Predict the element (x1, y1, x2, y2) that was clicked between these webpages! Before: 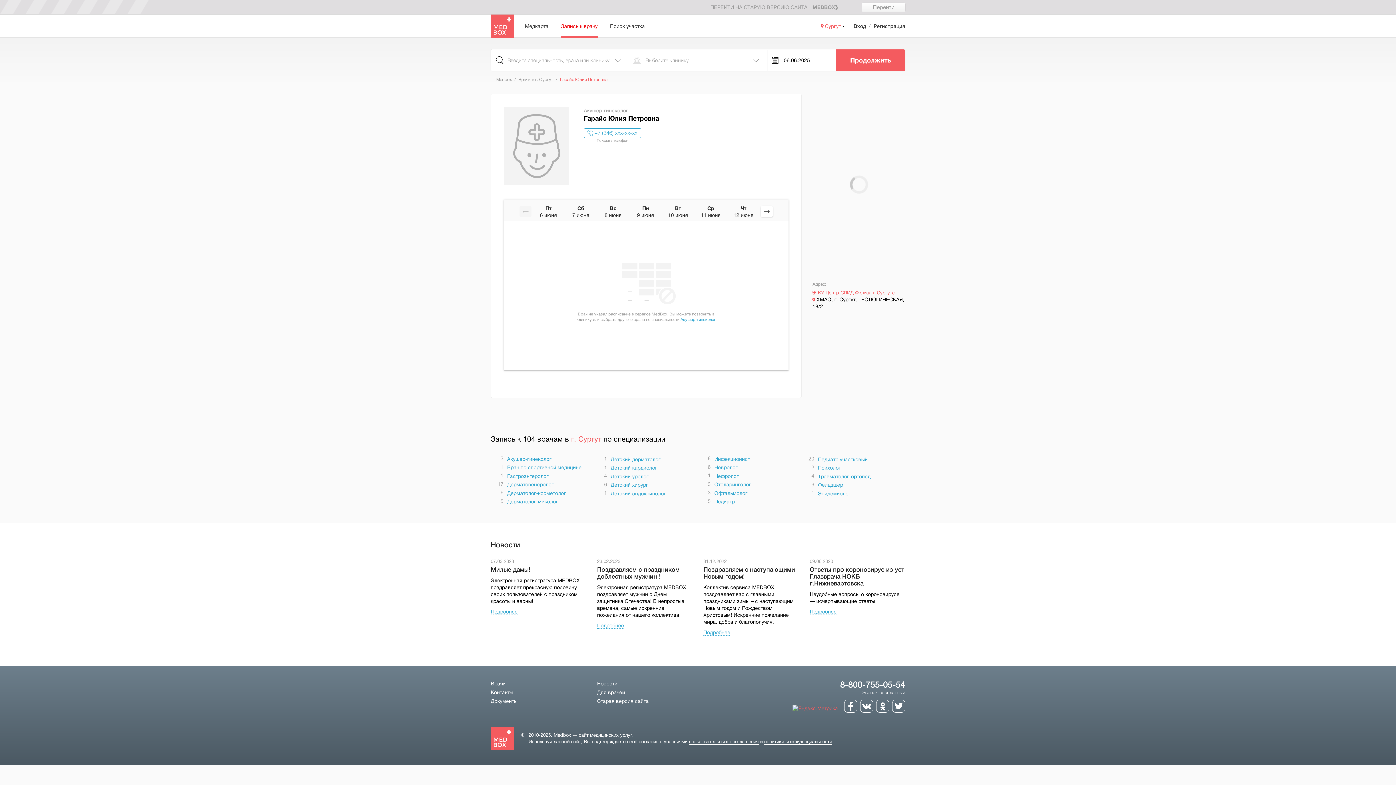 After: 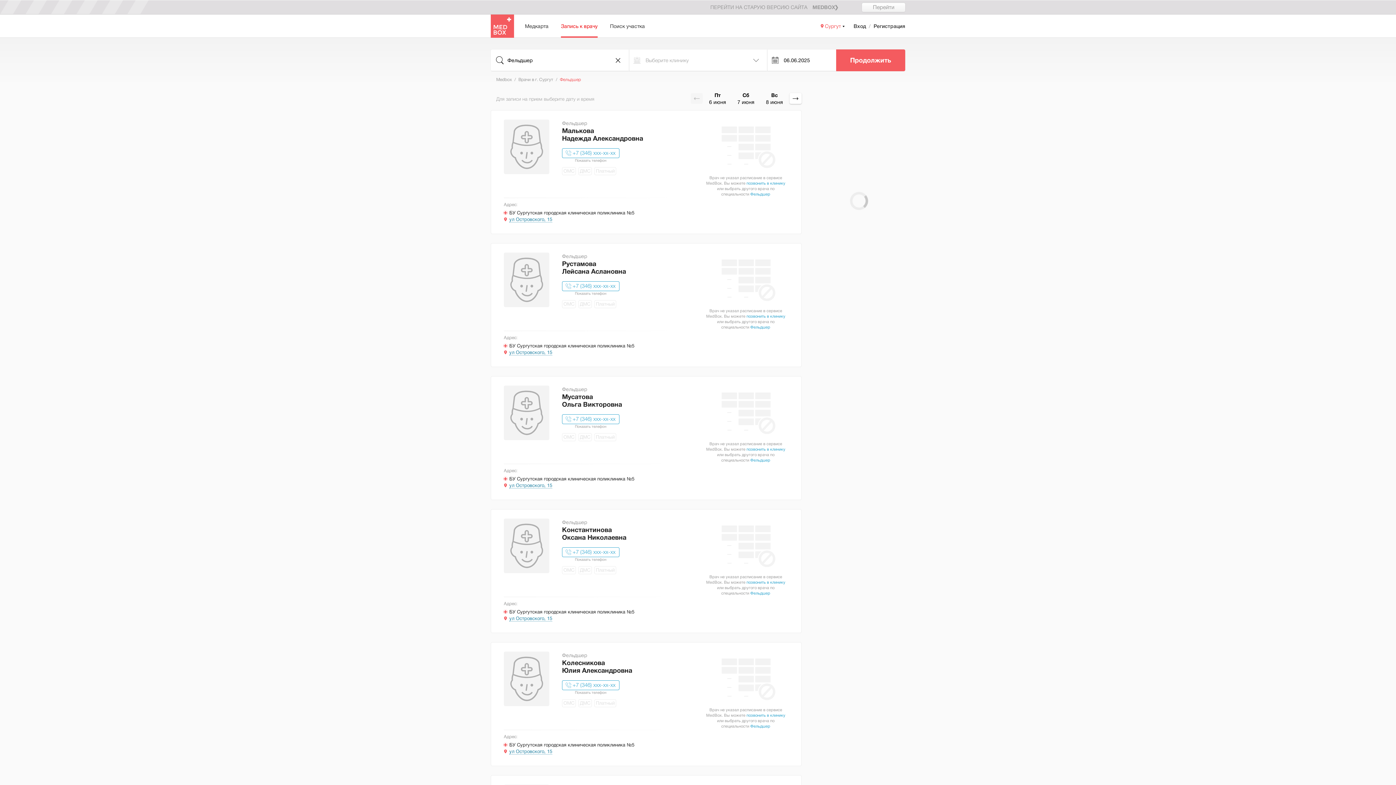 Action: label: 6
Фельдшер bbox: (801, 479, 905, 488)